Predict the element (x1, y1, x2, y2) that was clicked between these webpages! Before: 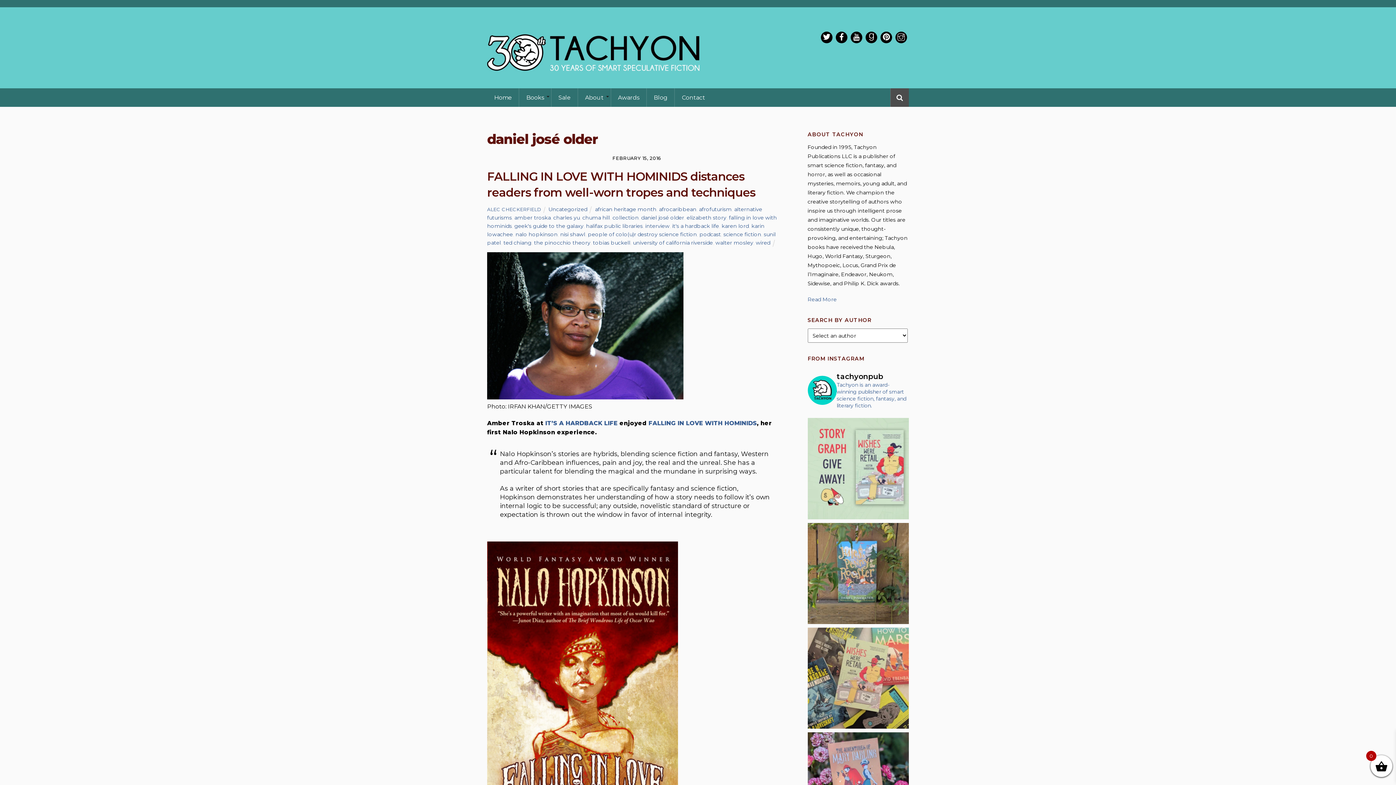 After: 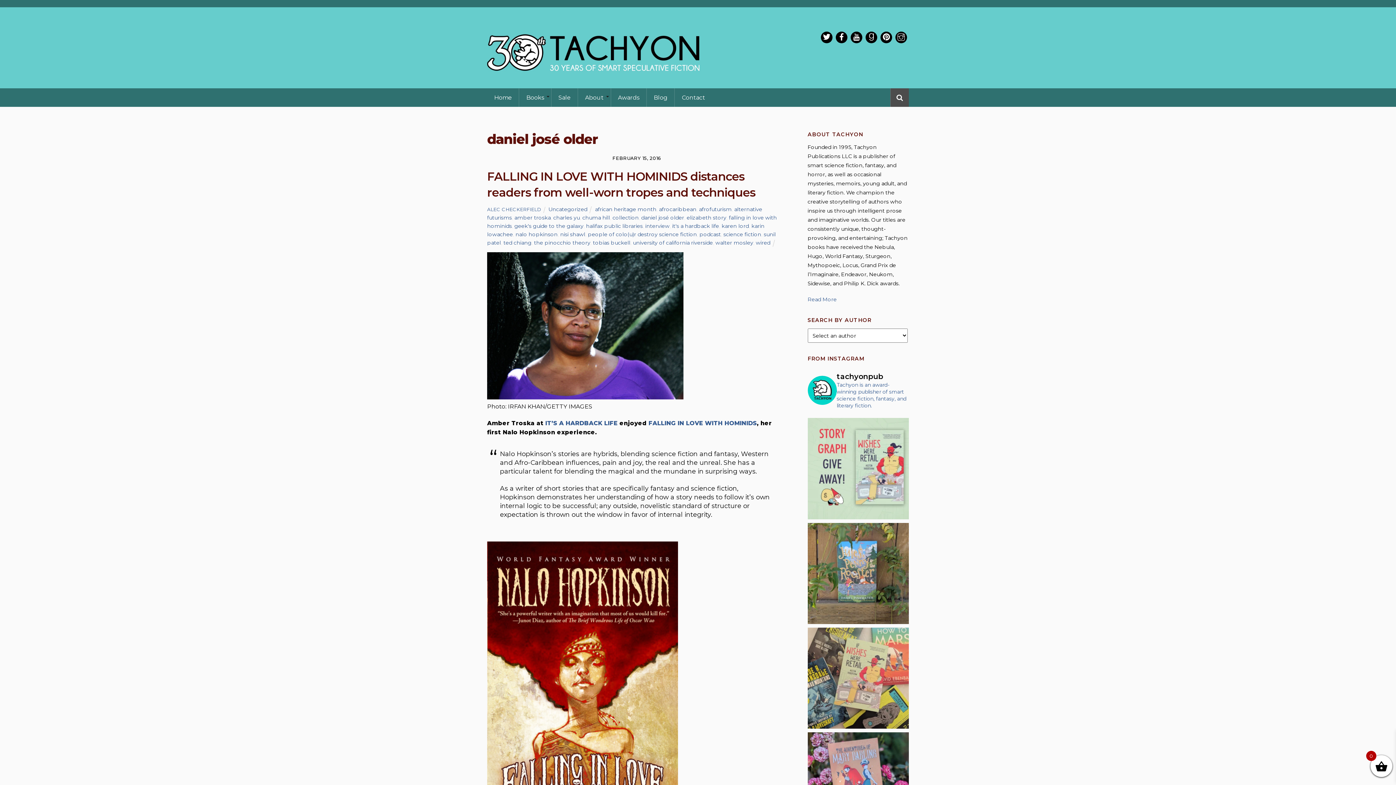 Action: label: youtube bbox: (850, 31, 862, 43)